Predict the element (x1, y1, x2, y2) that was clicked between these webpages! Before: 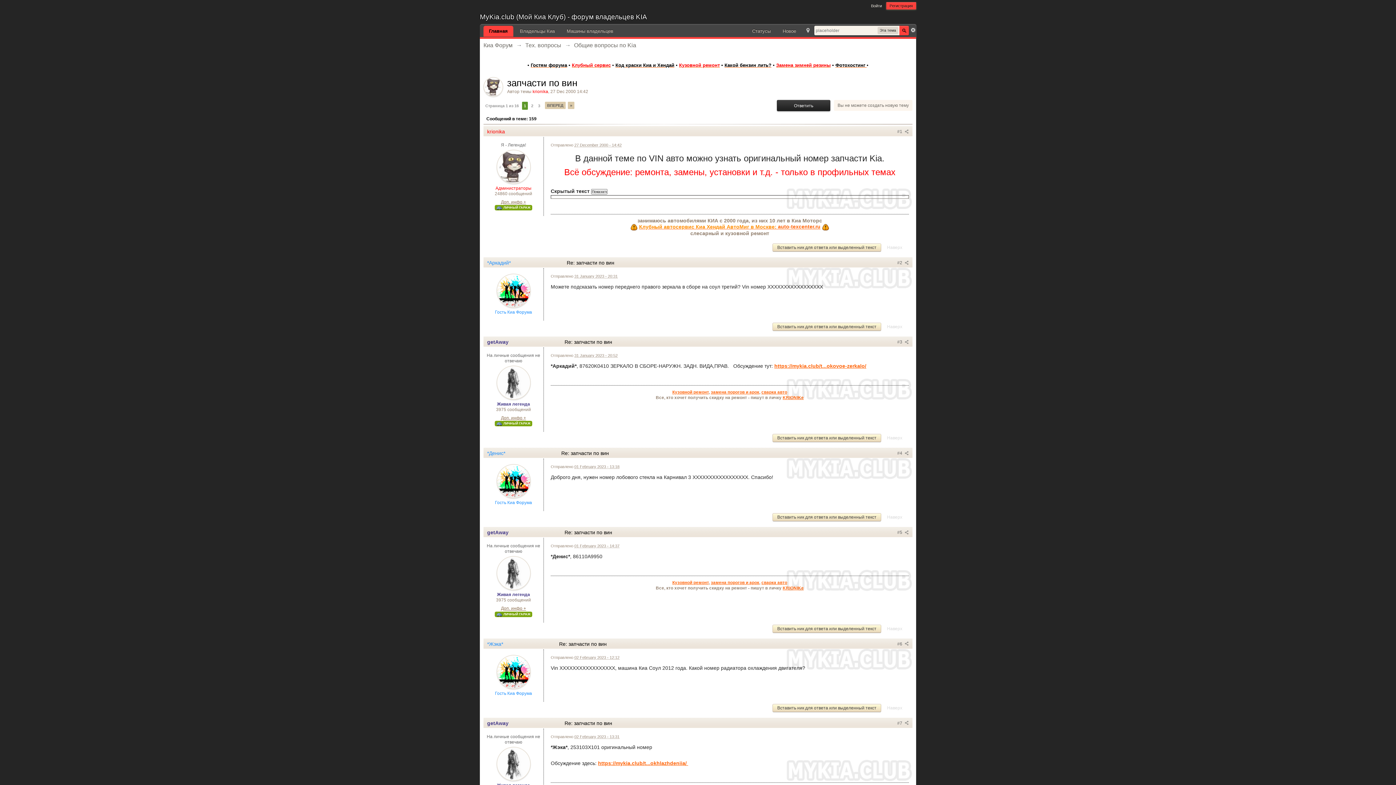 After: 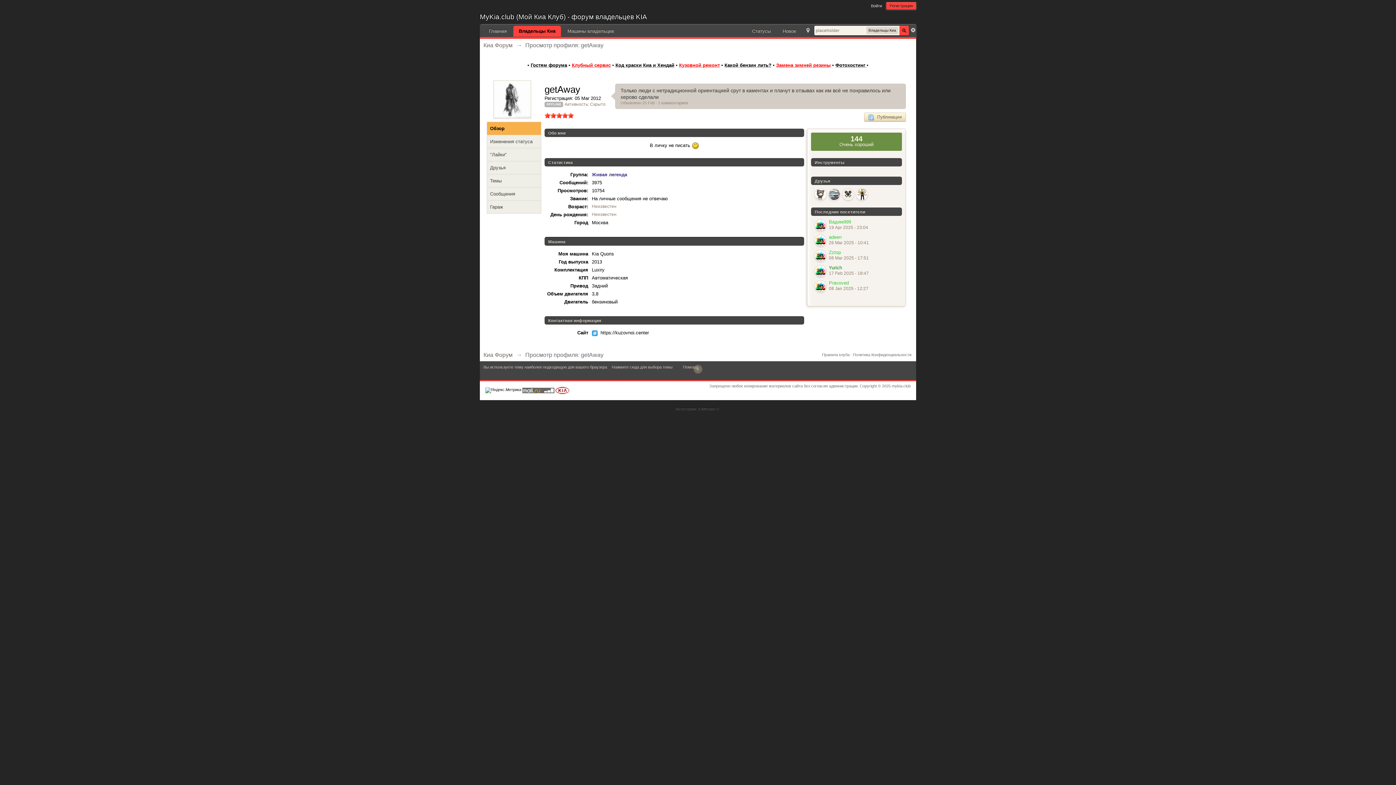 Action: bbox: (496, 380, 530, 385)